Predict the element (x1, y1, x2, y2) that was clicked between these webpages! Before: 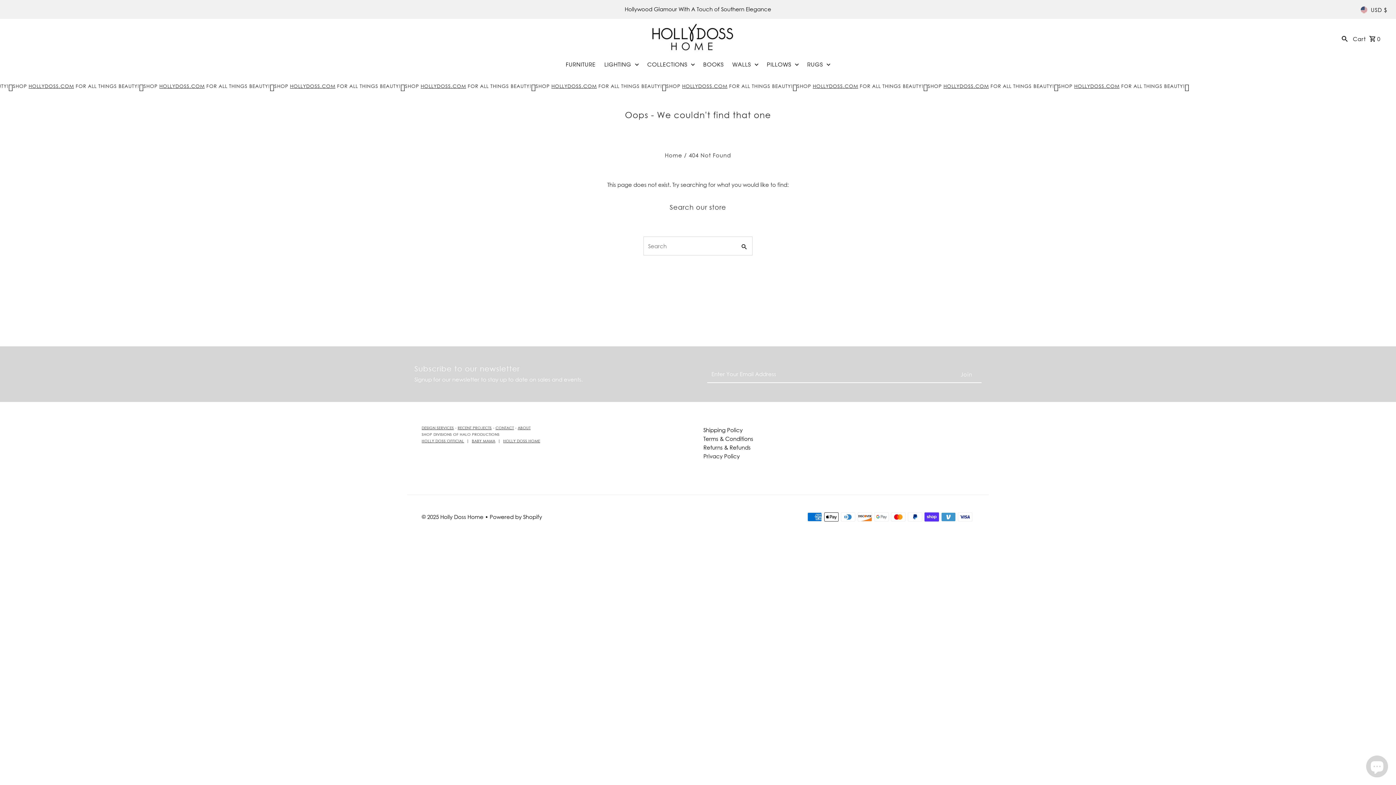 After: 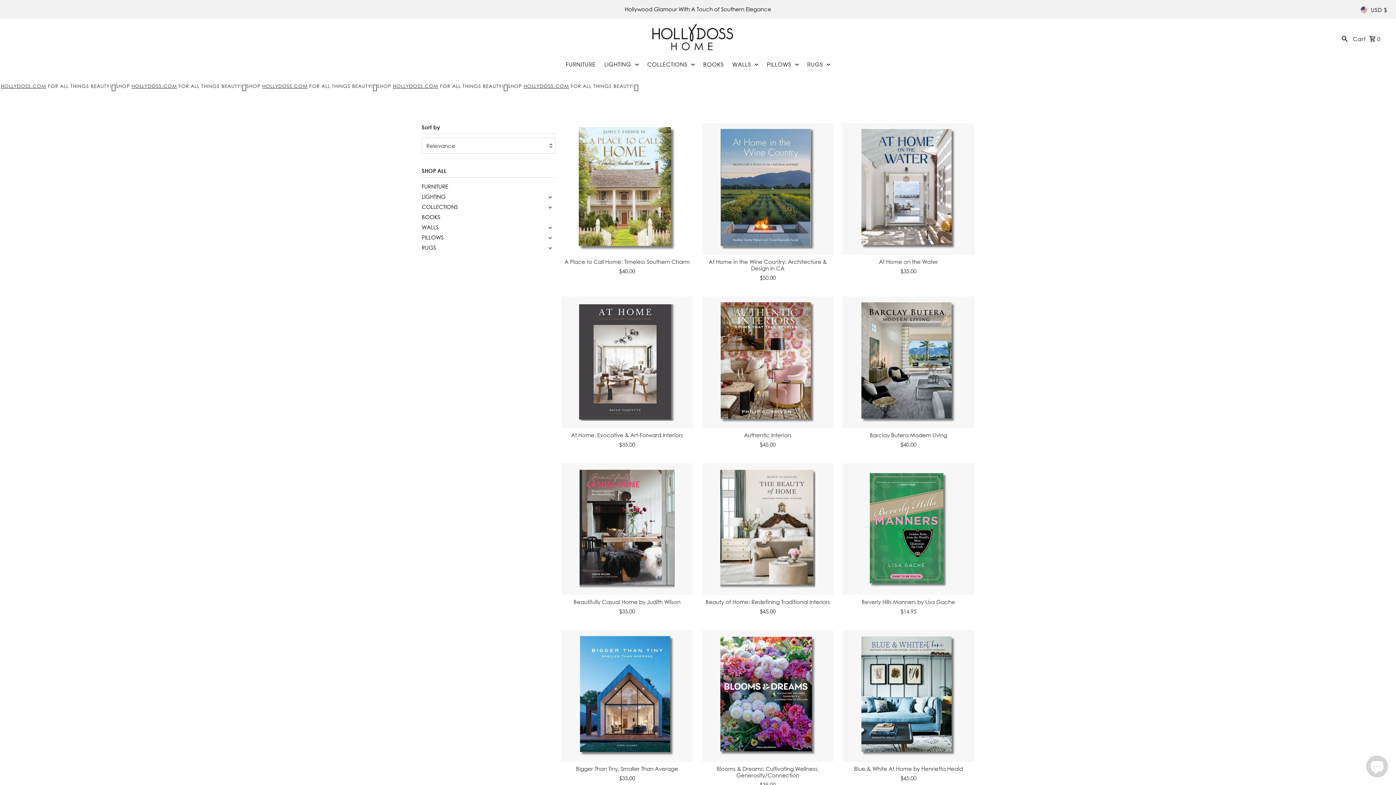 Action: bbox: (699, 57, 727, 71) label: BOOKS